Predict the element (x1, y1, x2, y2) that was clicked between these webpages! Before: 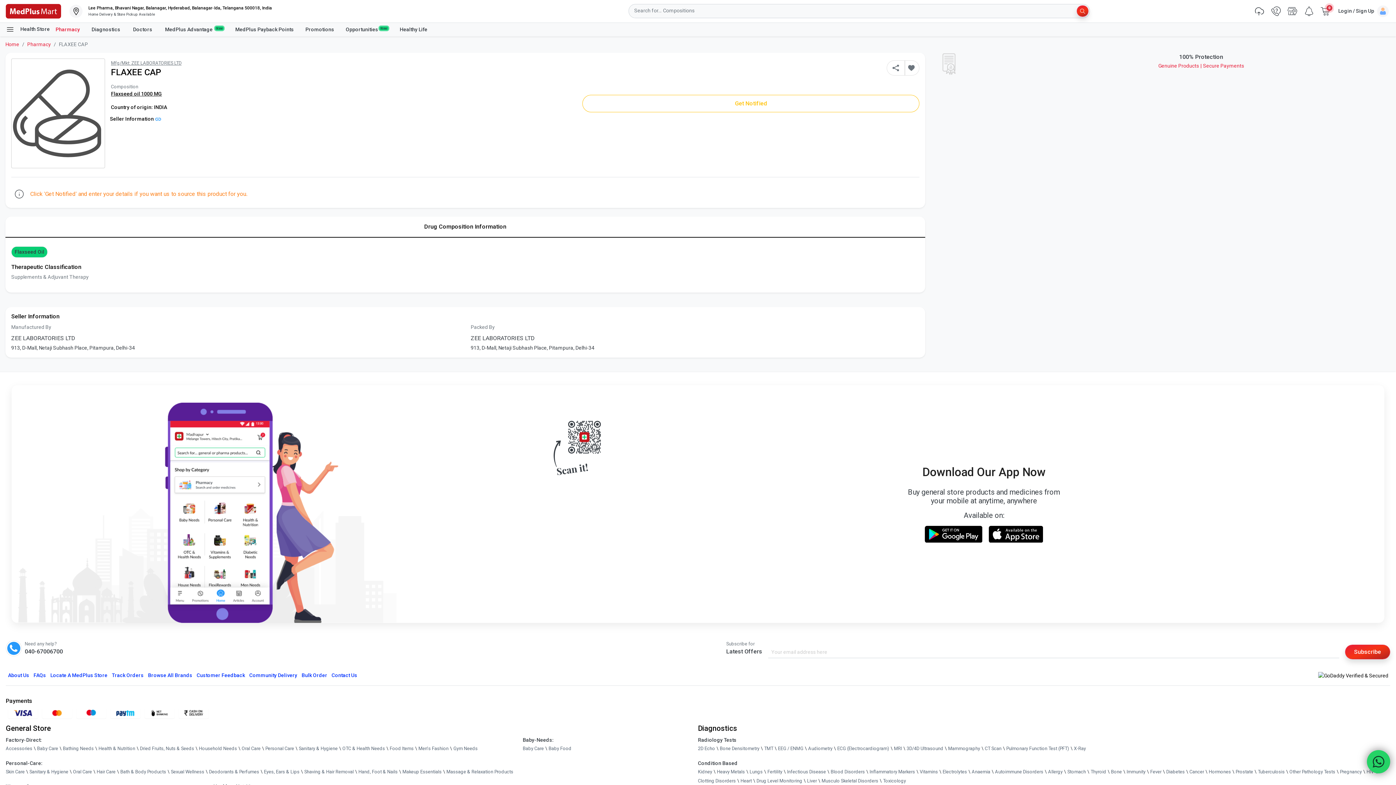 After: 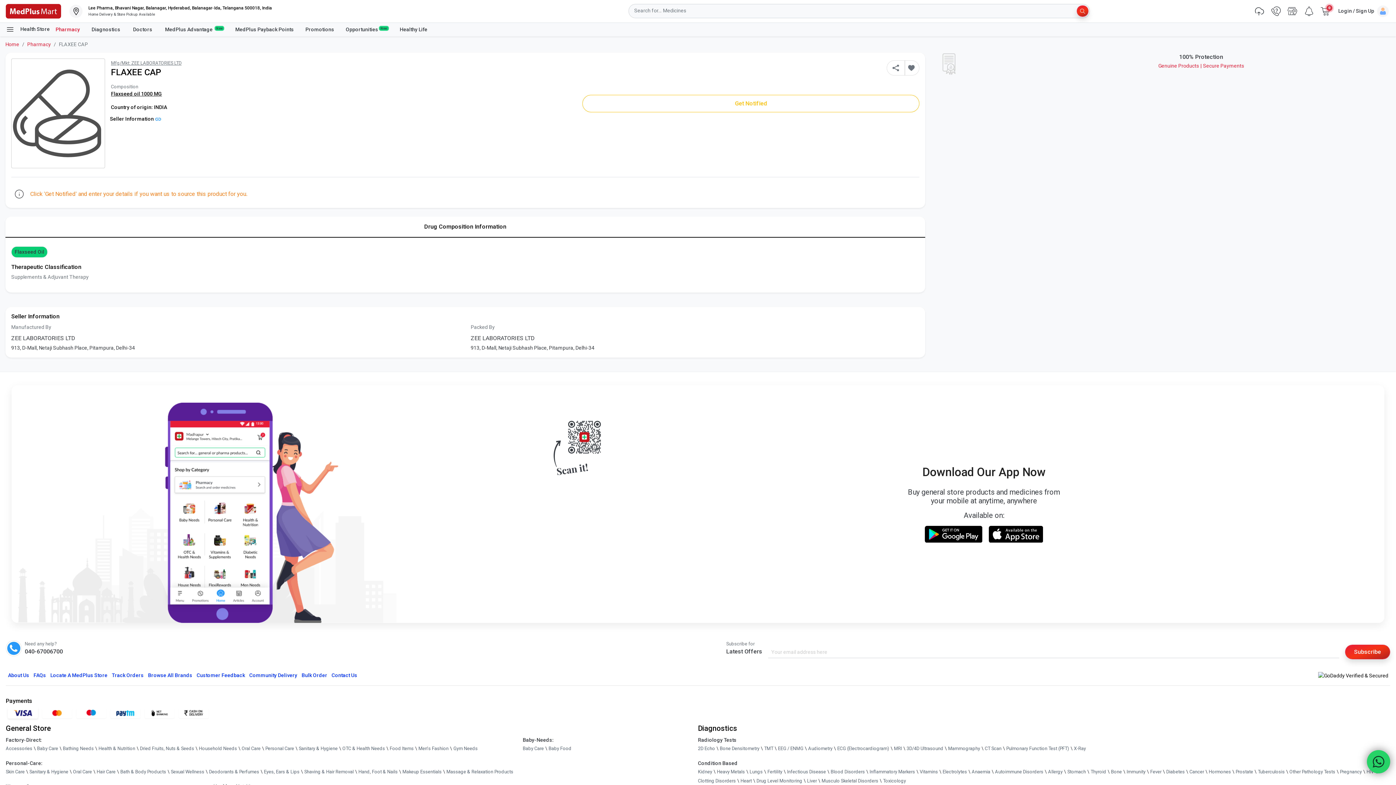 Action: bbox: (7, 777, 38, 789)